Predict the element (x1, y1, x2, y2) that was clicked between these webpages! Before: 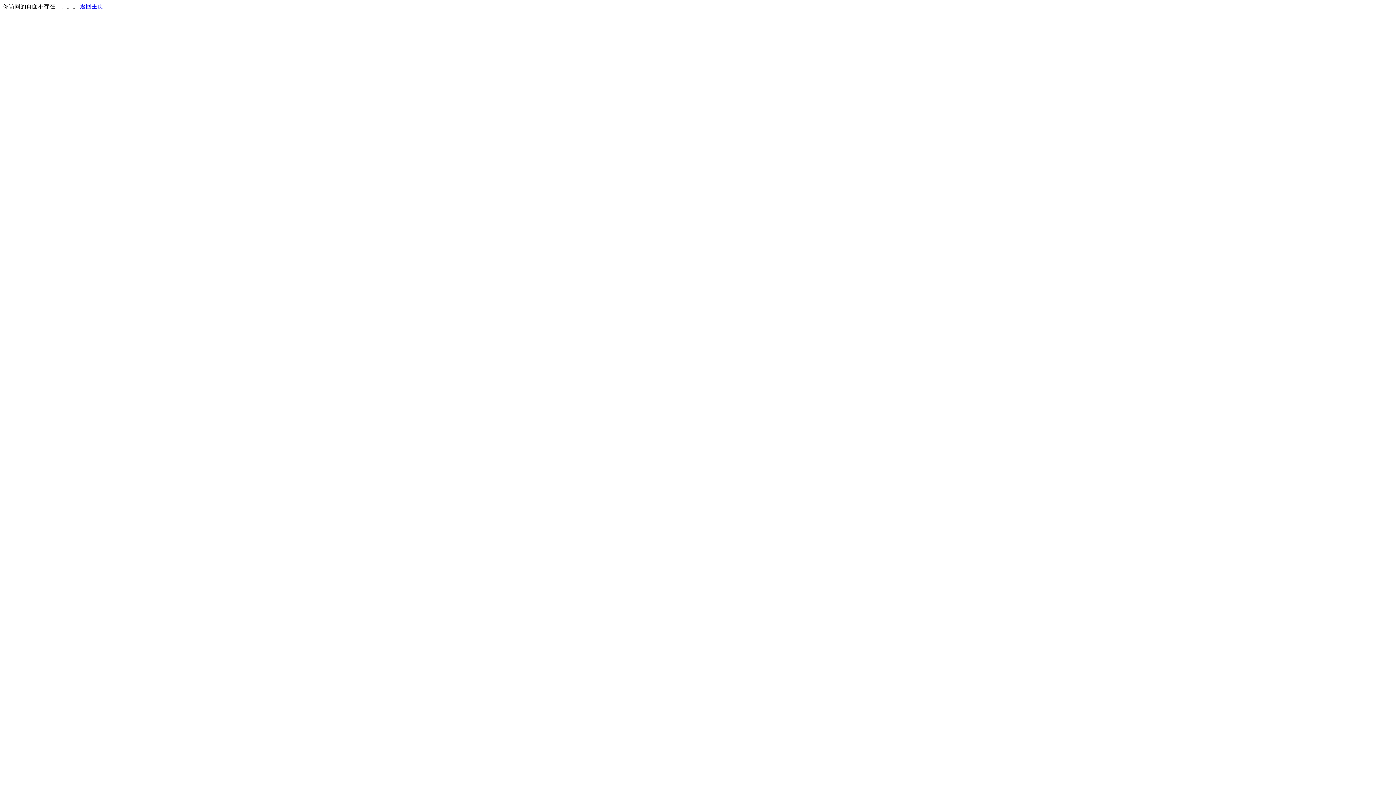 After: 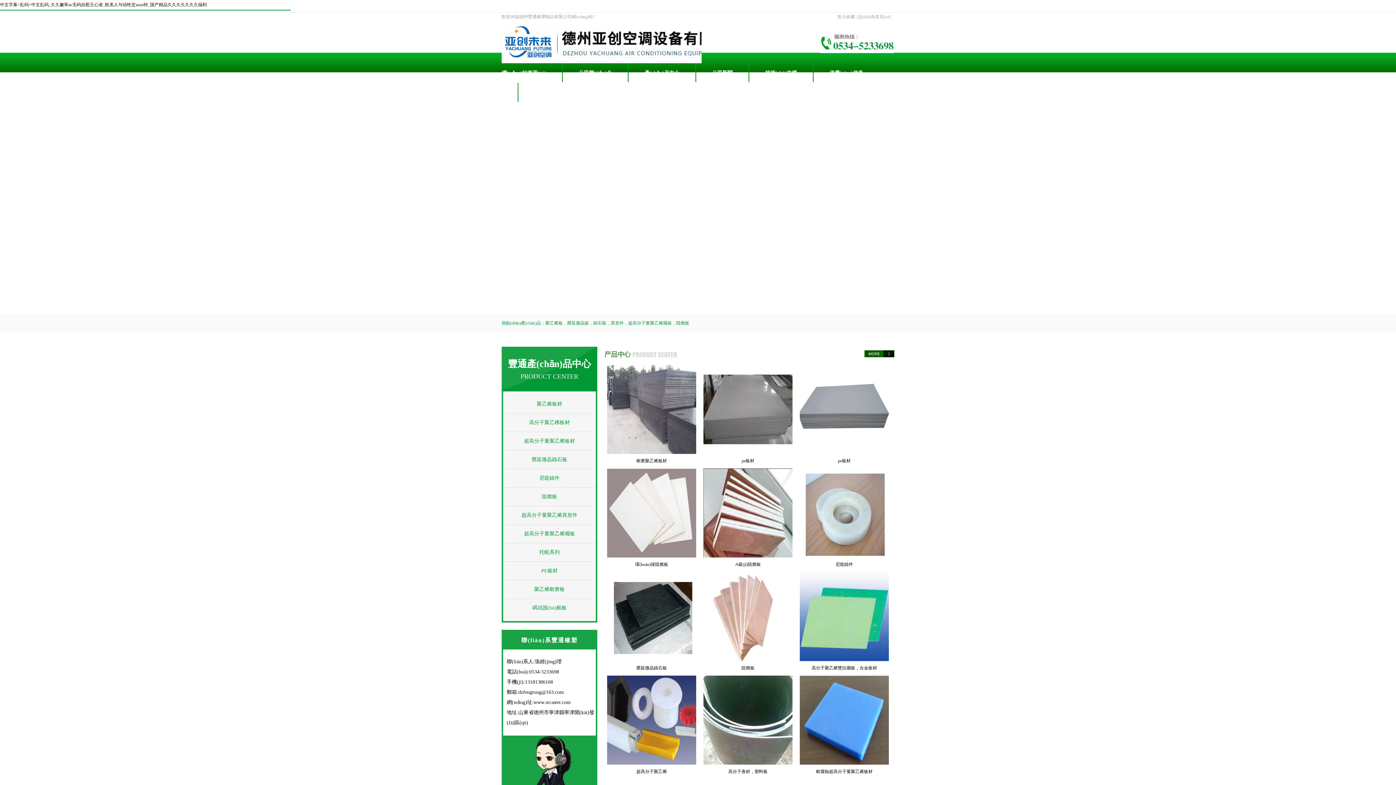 Action: label: 返回主页 bbox: (80, 3, 103, 9)